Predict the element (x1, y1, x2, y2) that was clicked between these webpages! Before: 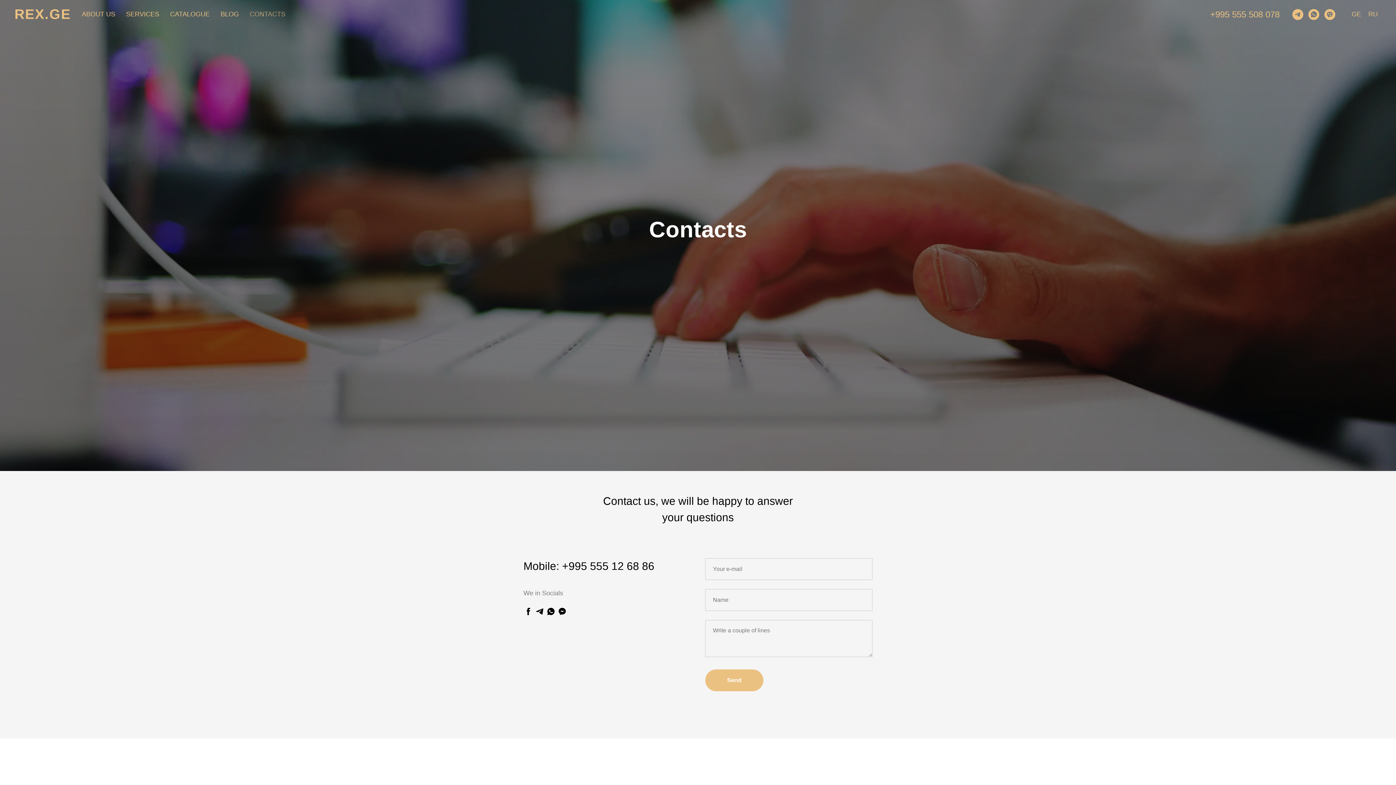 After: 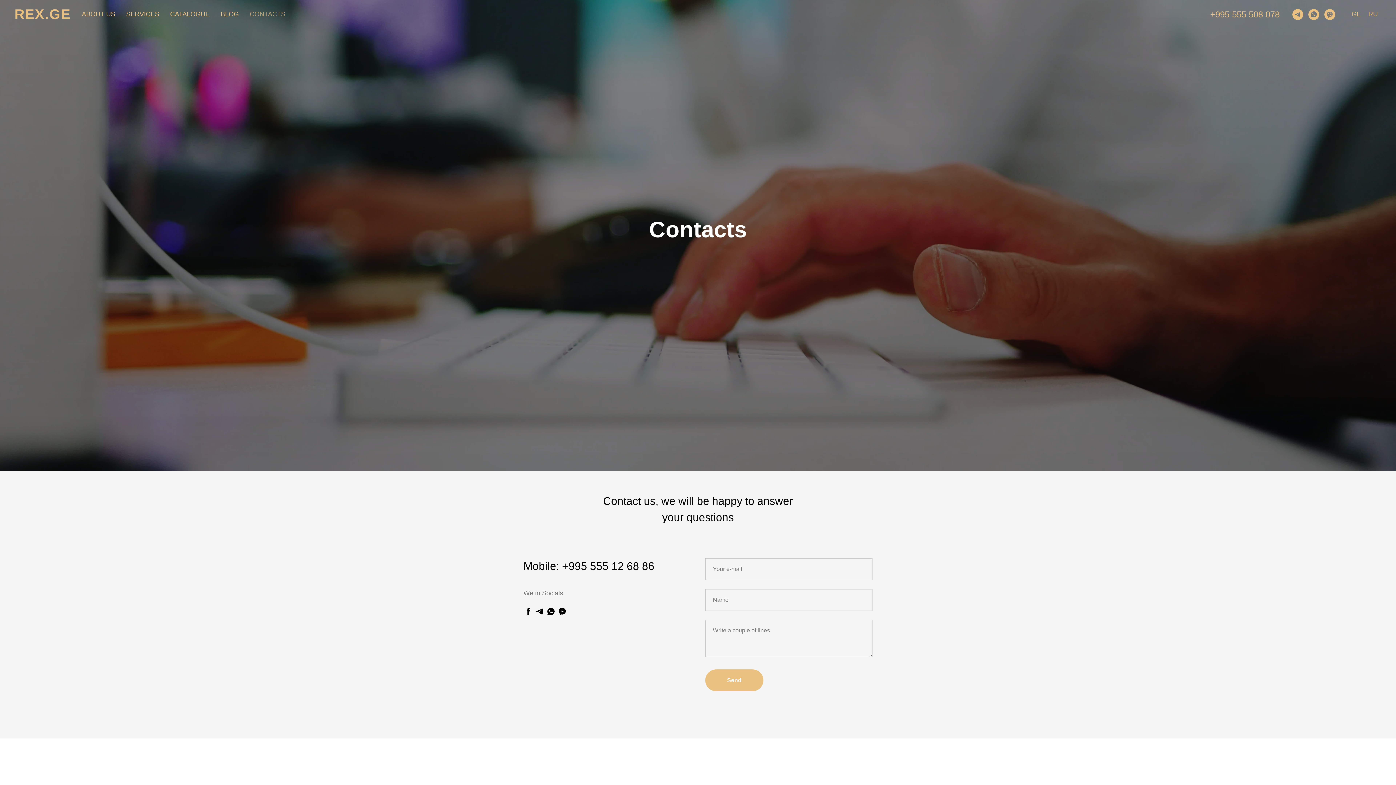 Action: bbox: (220, 10, 238, 17) label: BLOG